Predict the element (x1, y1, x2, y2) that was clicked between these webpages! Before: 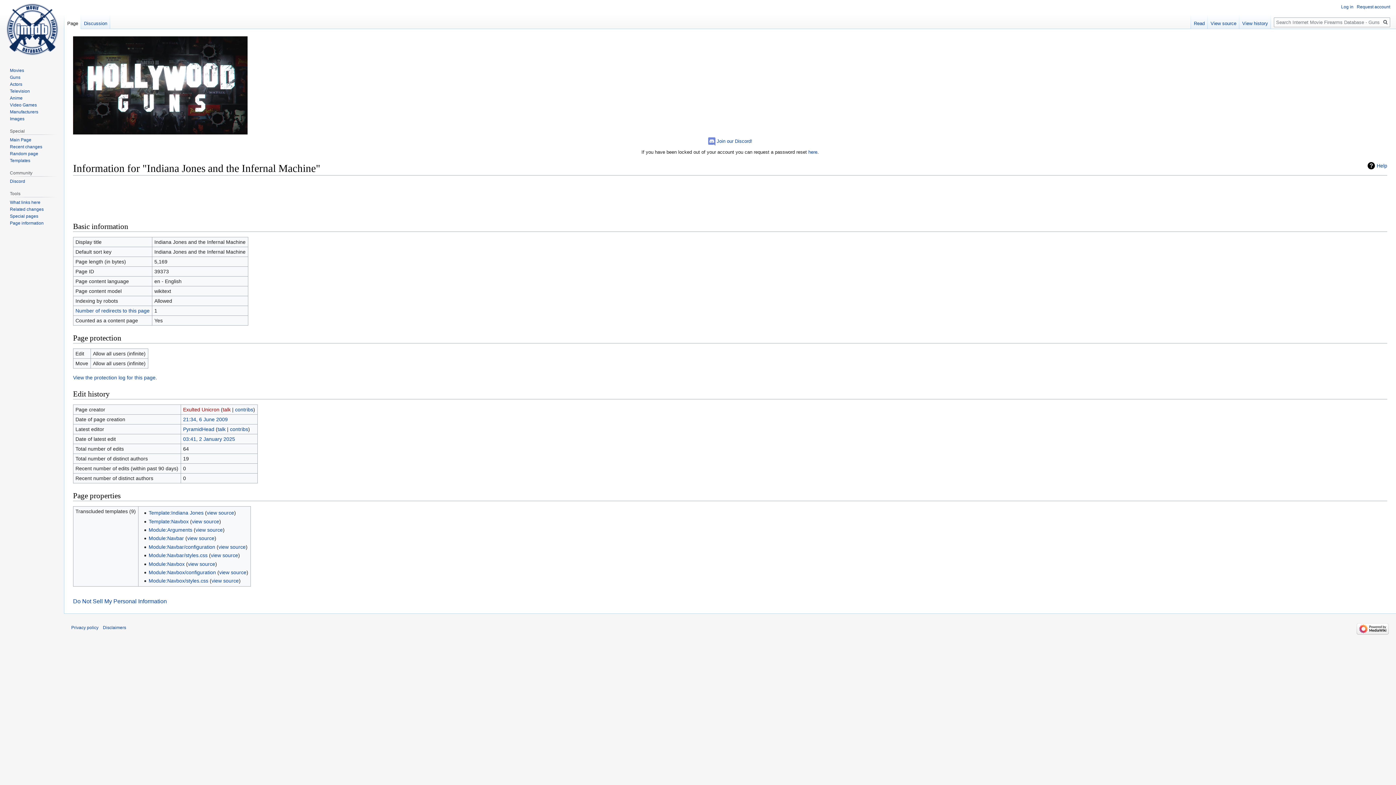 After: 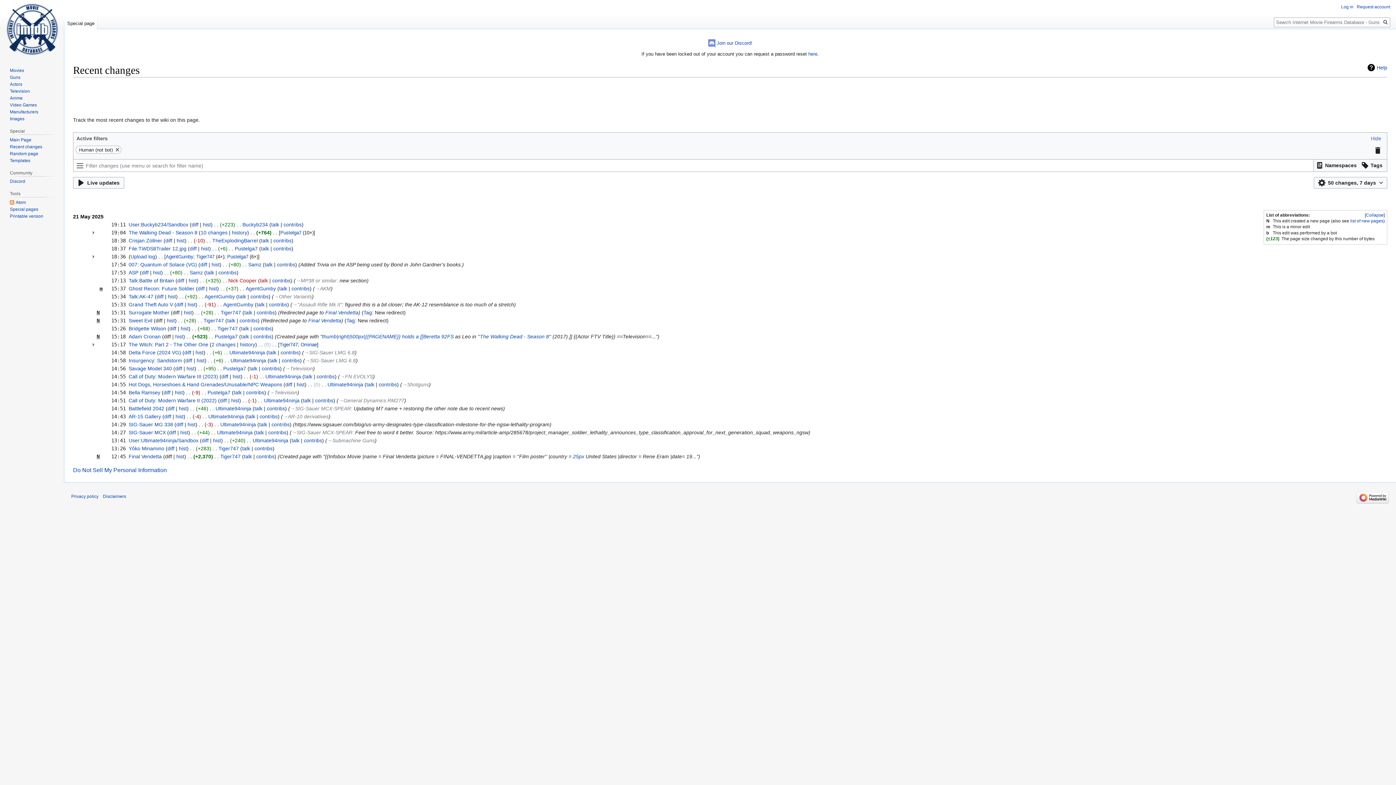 Action: label: Recent changes bbox: (9, 144, 42, 149)